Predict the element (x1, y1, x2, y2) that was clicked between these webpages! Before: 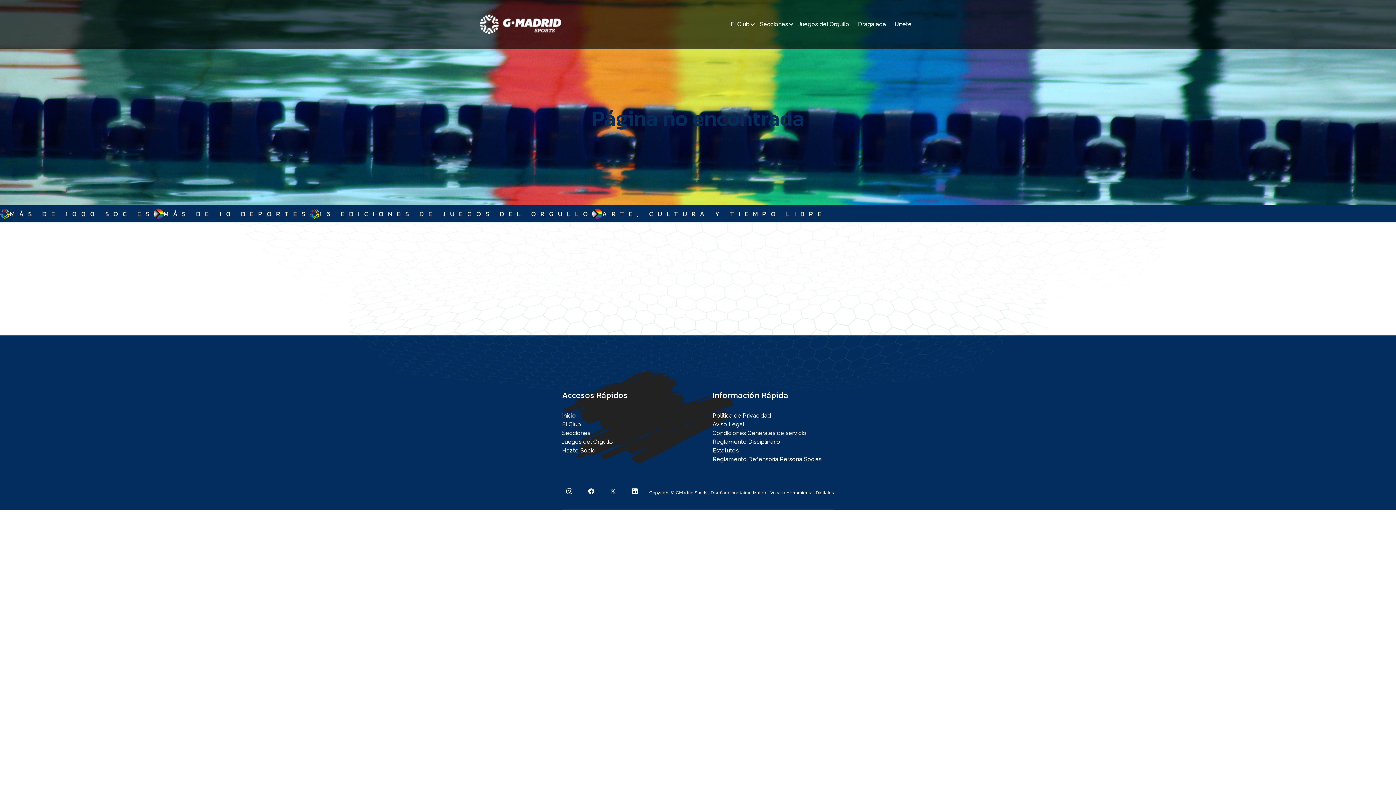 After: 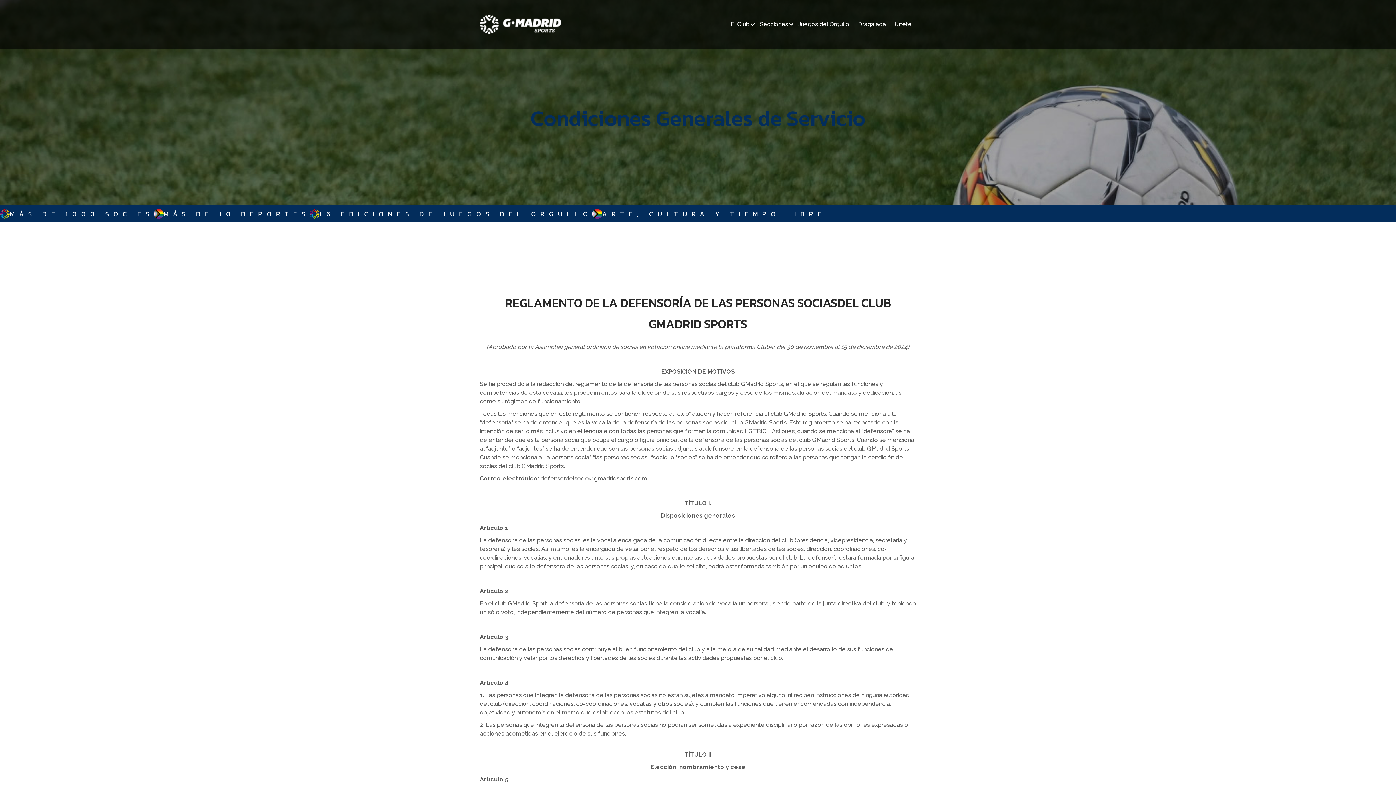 Action: label: Reglamento Defensoría Persona Socias bbox: (712, 455, 834, 464)